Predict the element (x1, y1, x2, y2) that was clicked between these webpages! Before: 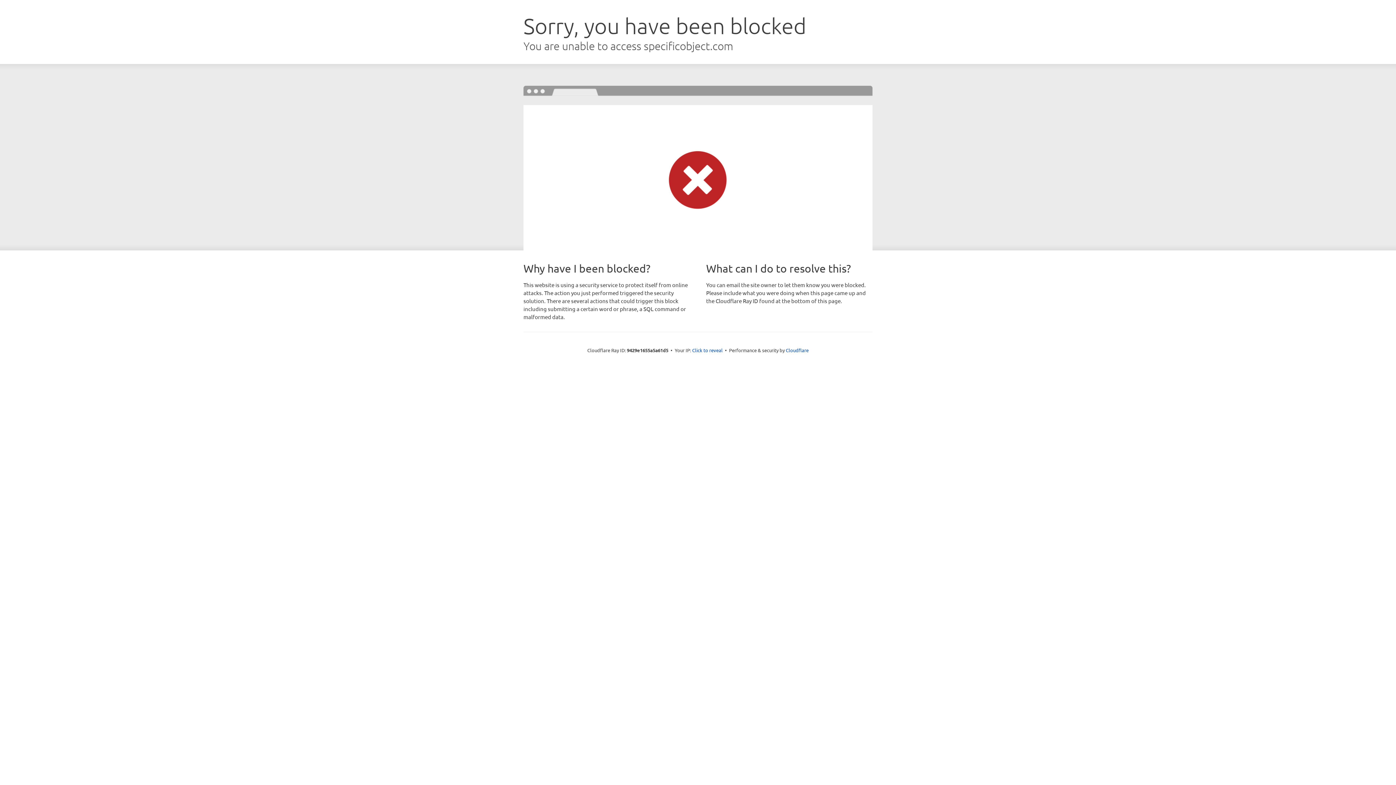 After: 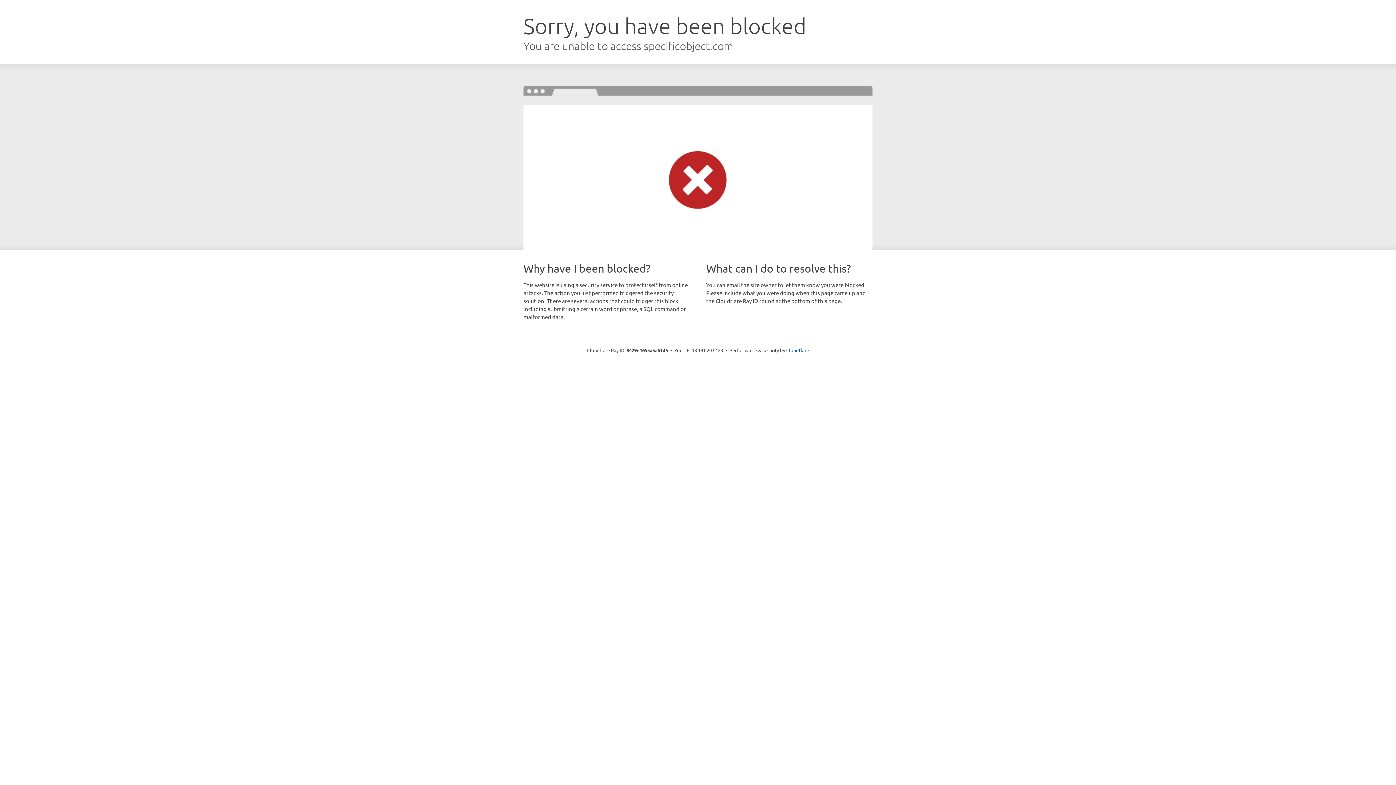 Action: bbox: (692, 346, 722, 353) label: Click to reveal